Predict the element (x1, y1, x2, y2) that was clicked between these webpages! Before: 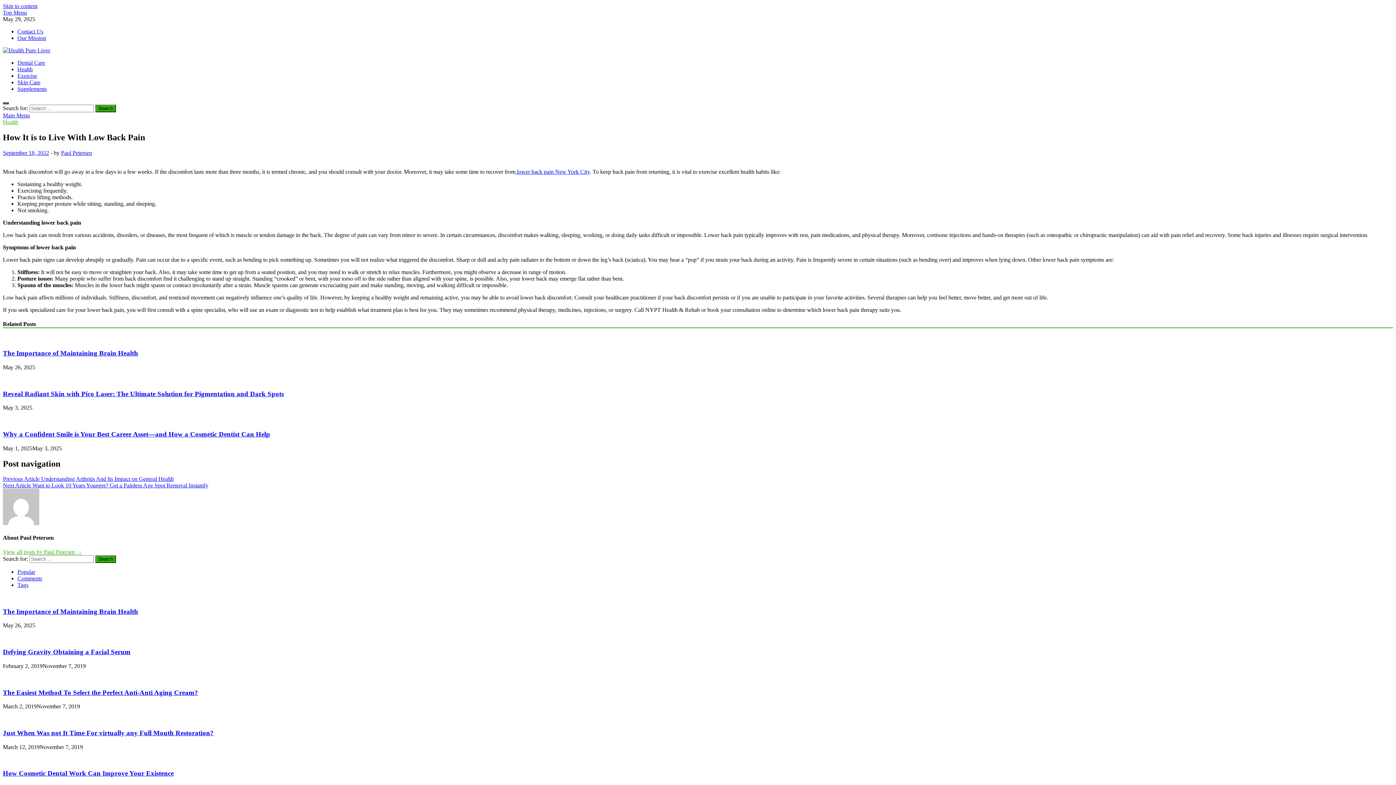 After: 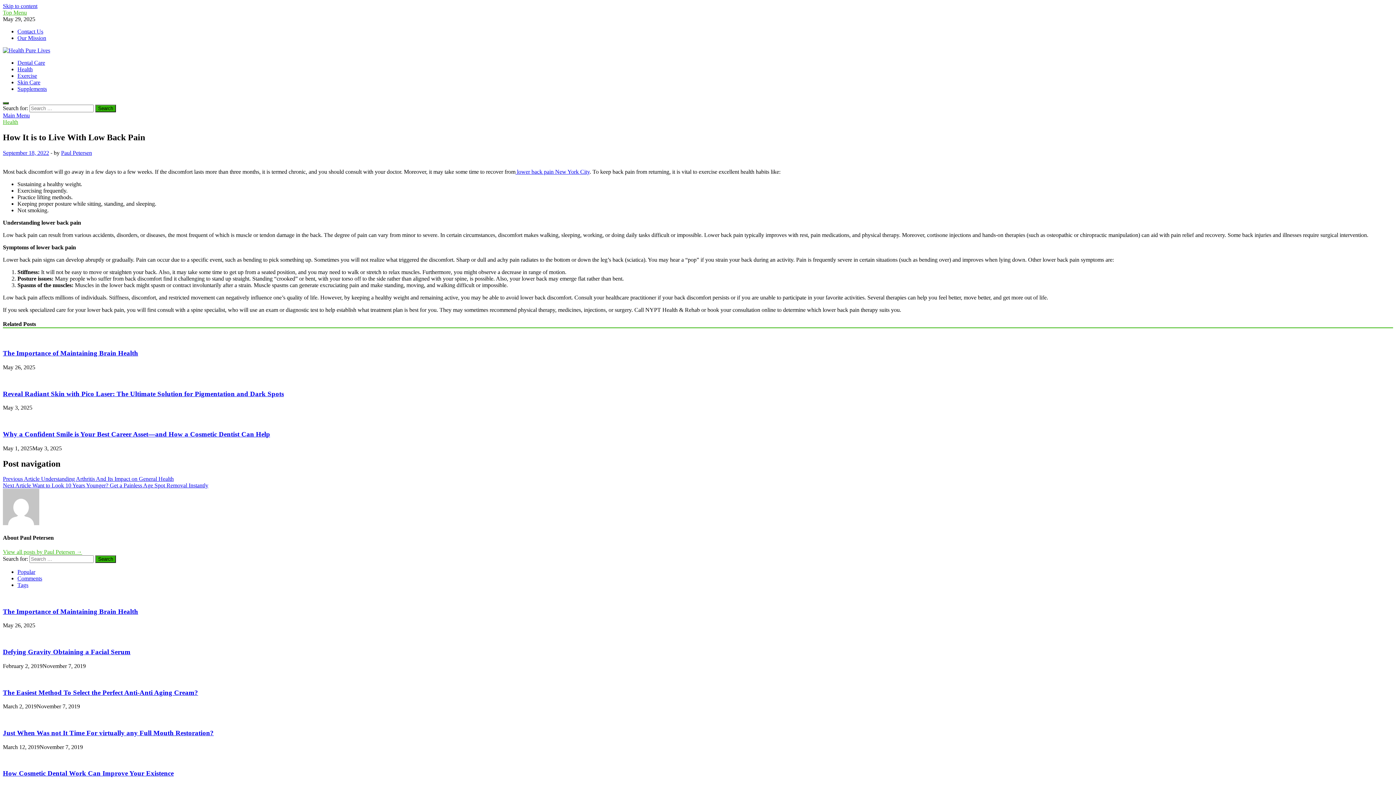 Action: bbox: (2, 9, 26, 15) label: Top Menu